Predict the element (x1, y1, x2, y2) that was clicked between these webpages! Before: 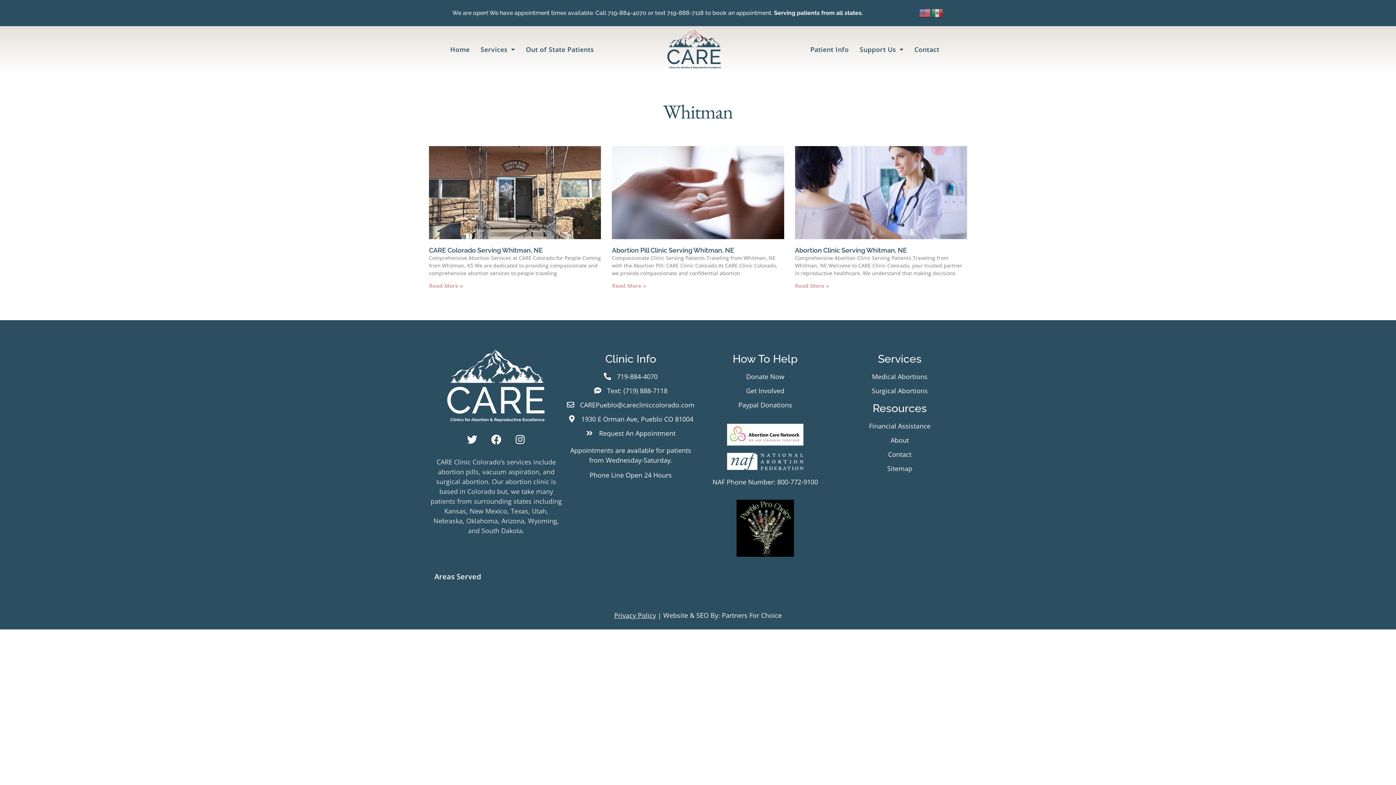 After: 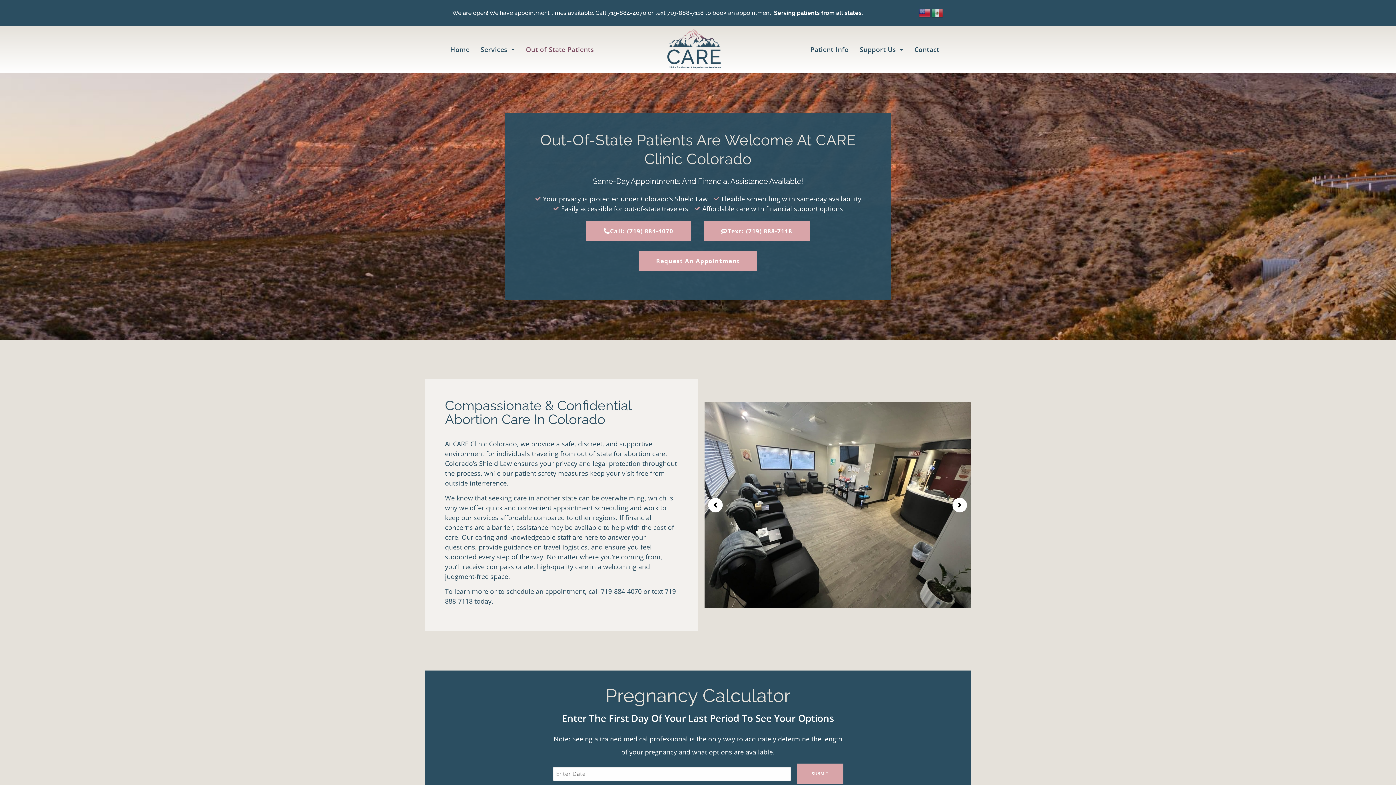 Action: bbox: (526, 38, 594, 60) label: Out of State Patients